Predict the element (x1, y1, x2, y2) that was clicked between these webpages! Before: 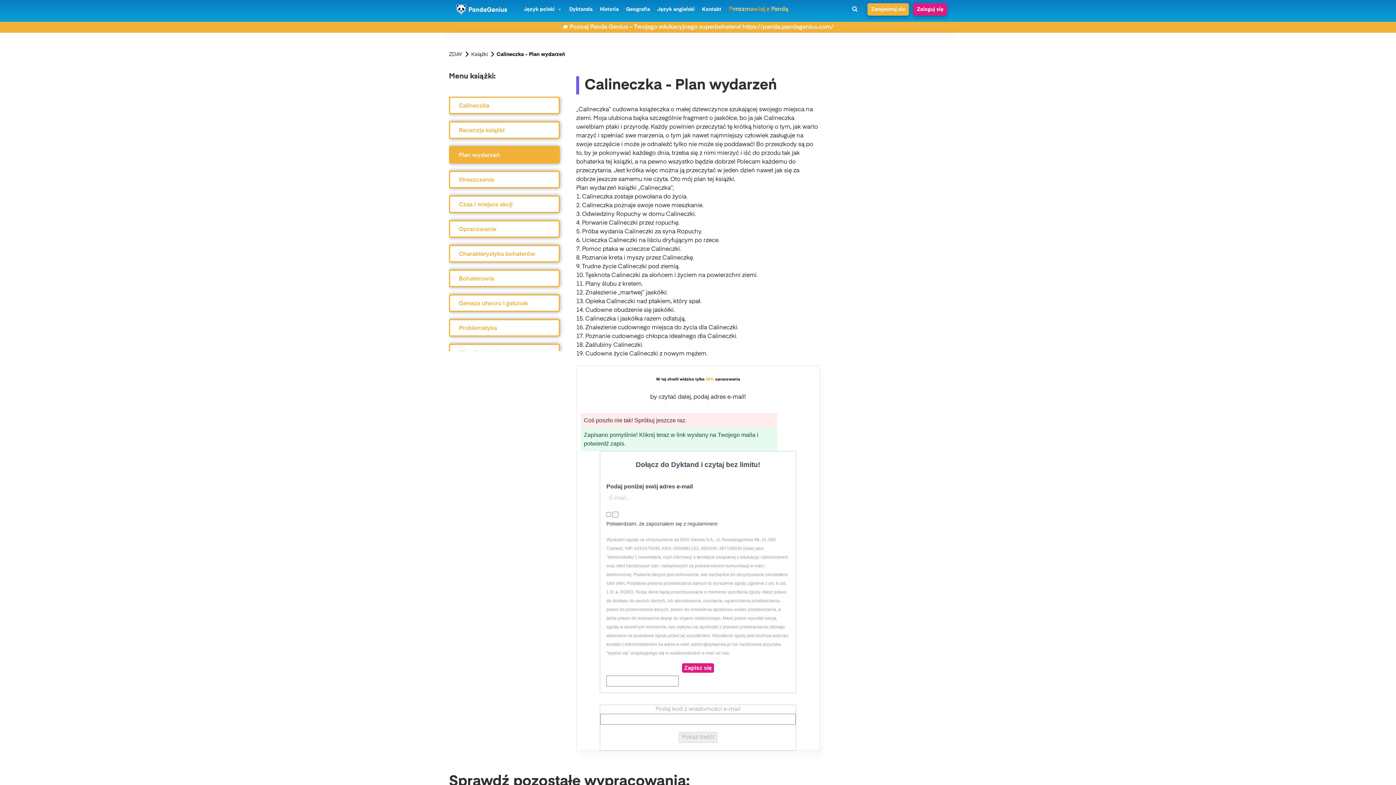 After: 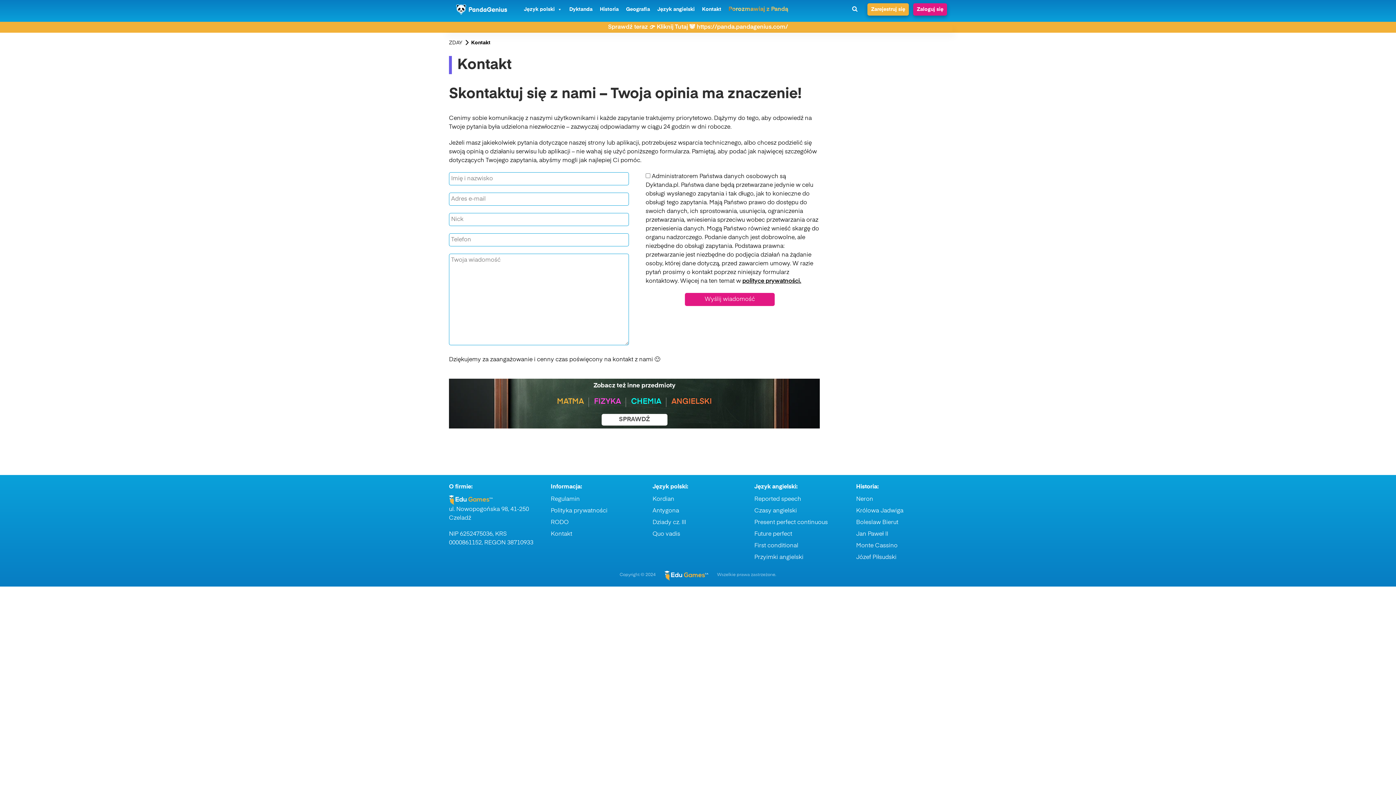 Action: label: Kontakt bbox: (698, 2, 725, 16)